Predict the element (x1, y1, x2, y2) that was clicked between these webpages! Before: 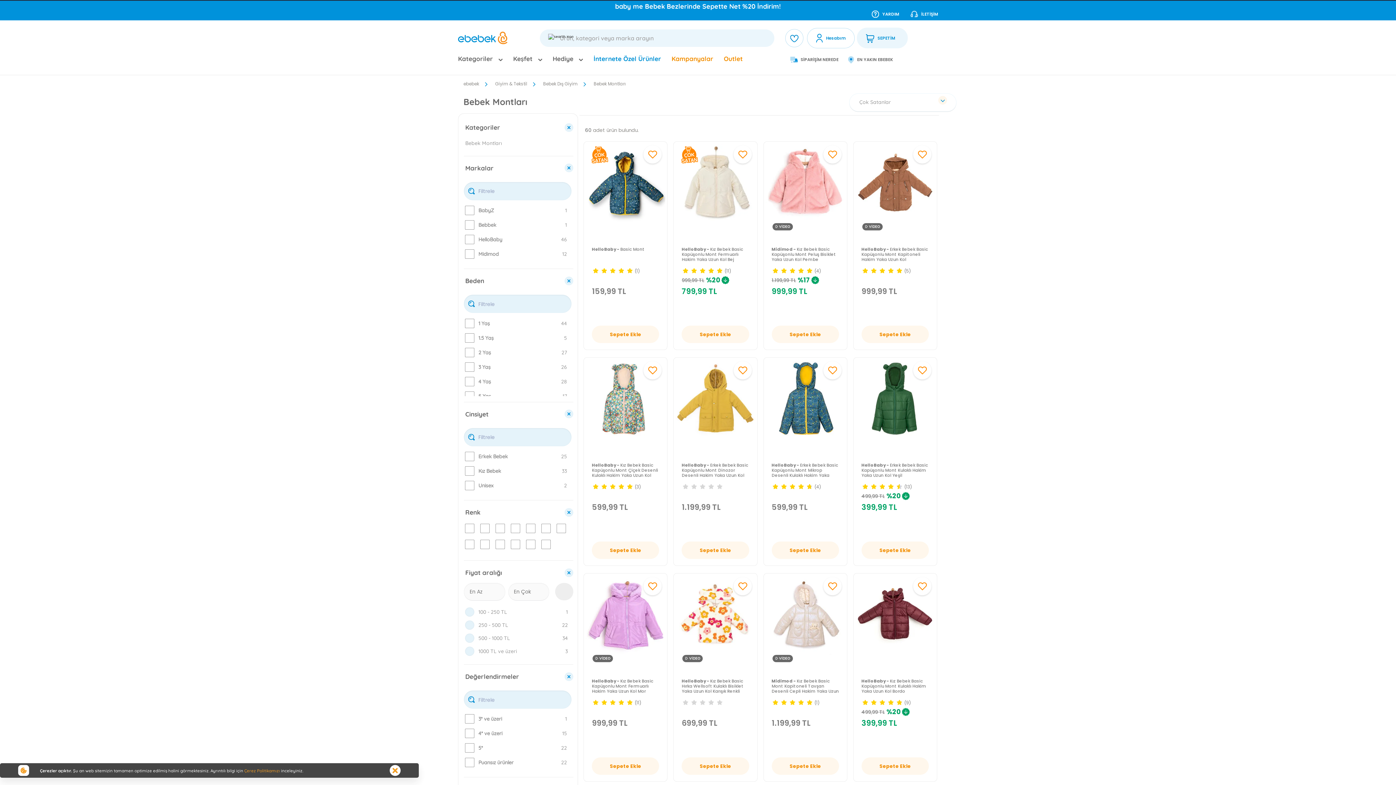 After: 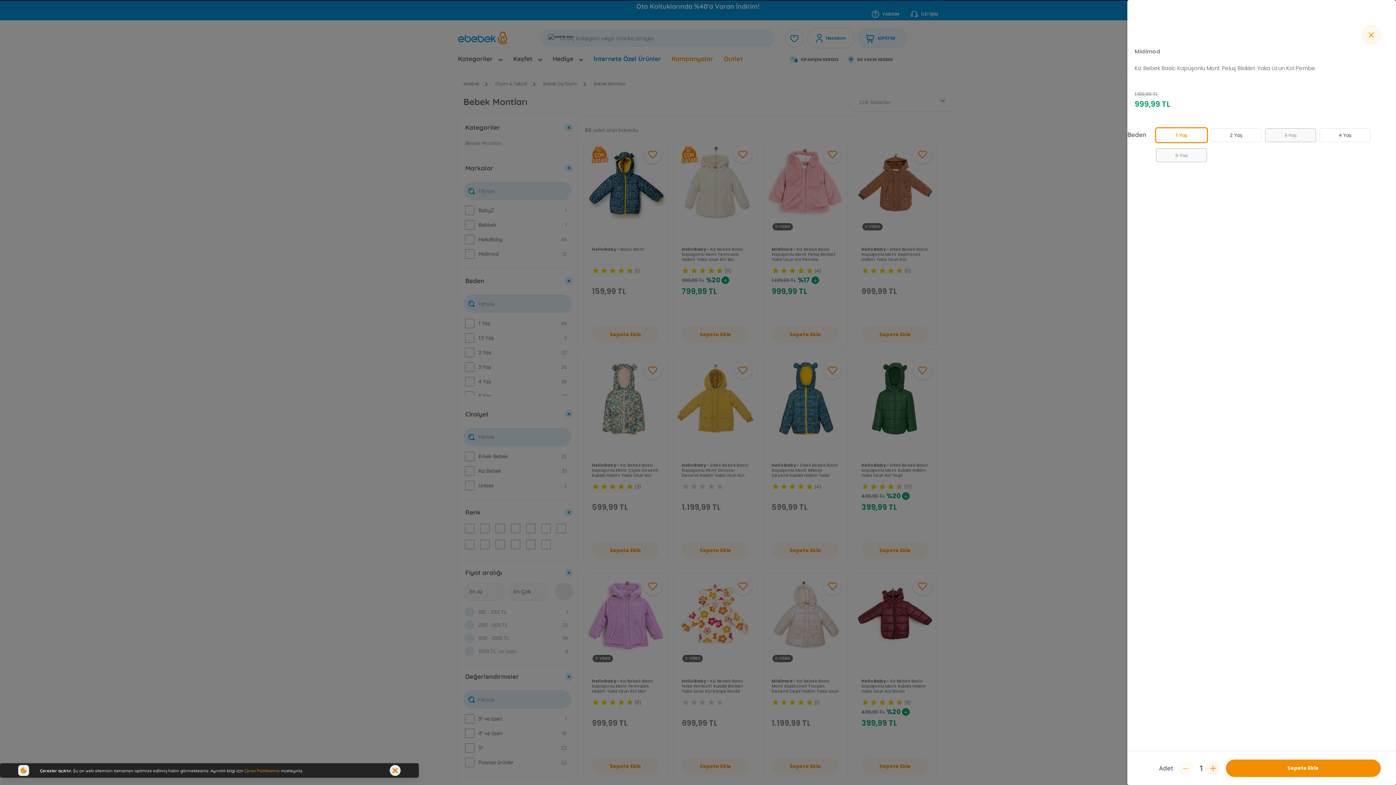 Action: label: Sepete Ekle bbox: (771, 325, 839, 343)